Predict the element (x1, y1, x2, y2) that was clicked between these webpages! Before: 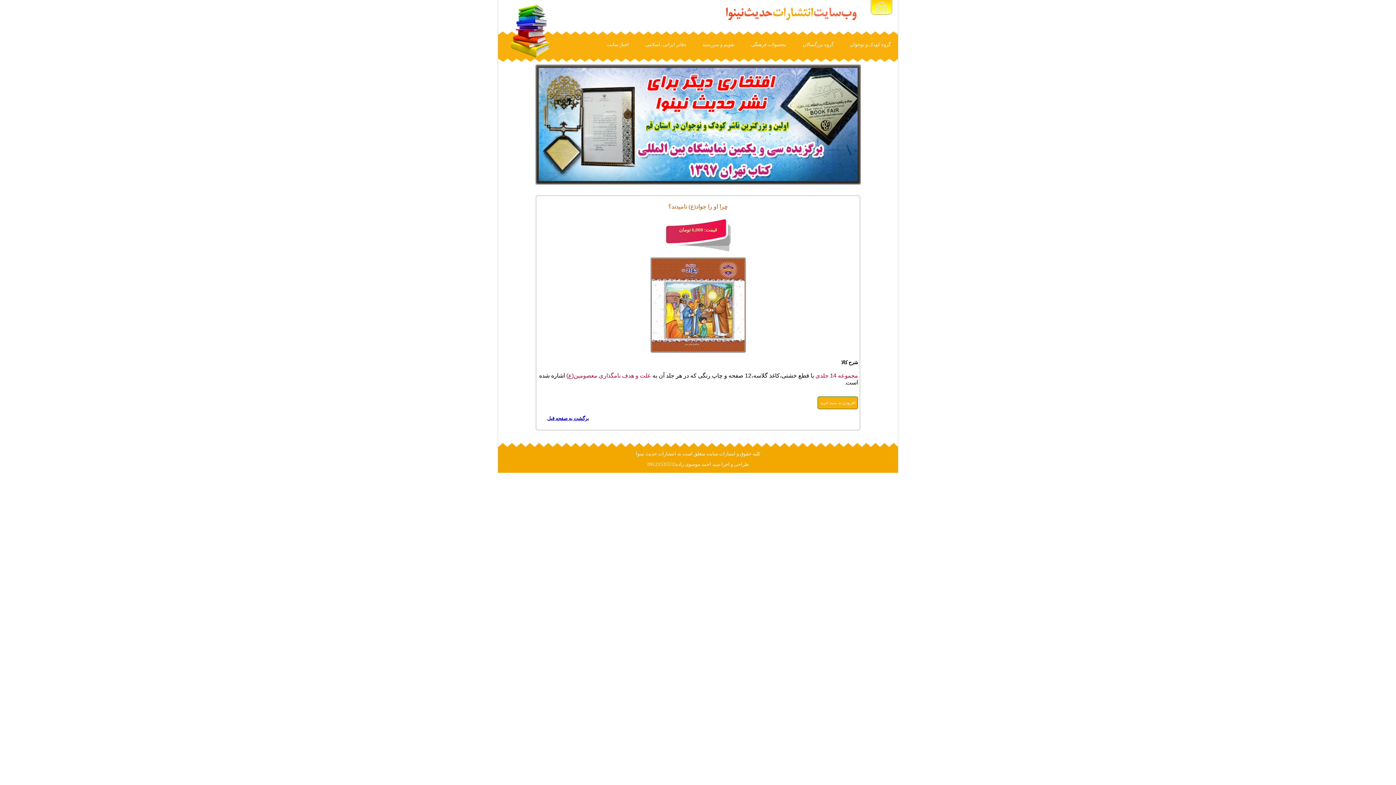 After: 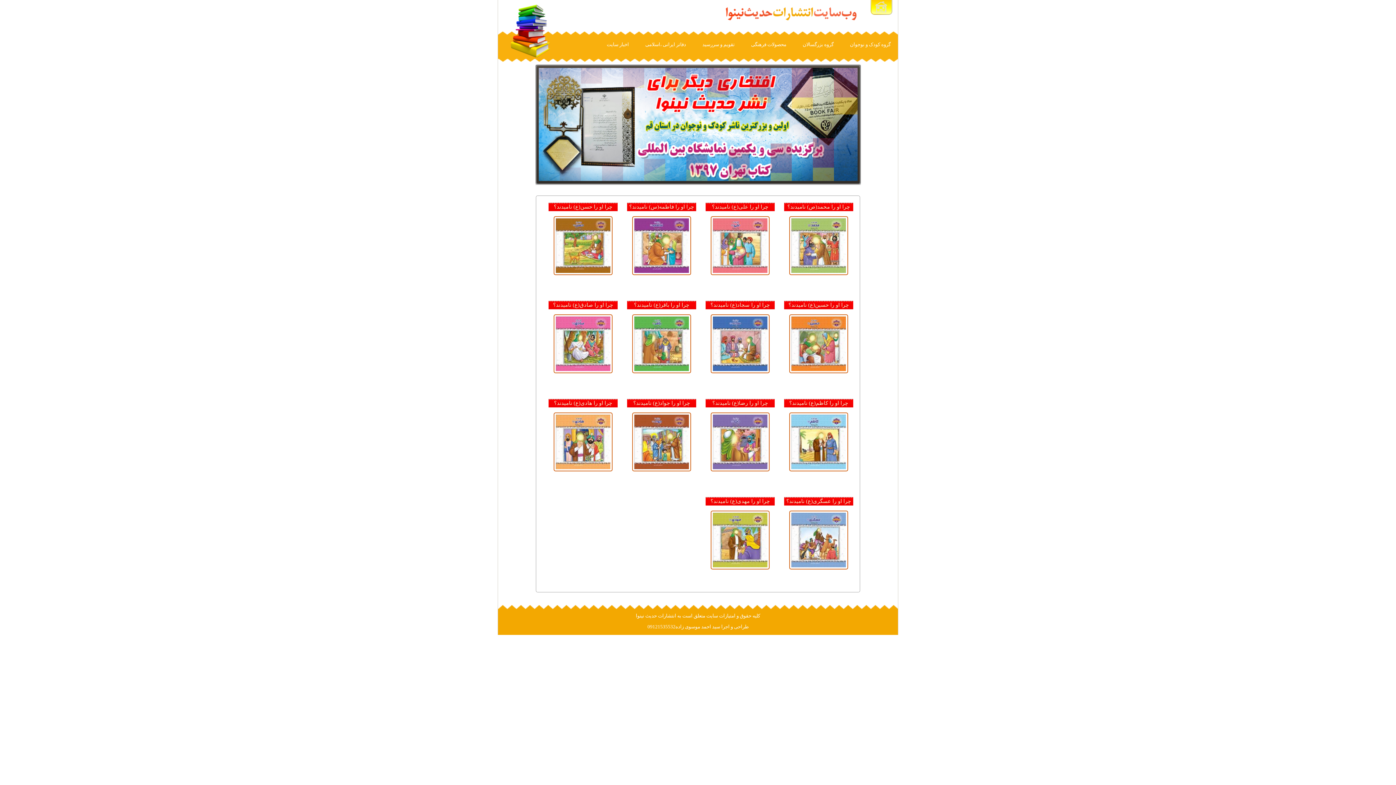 Action: bbox: (547, 415, 589, 421) label: برگشت به صفحه قبل